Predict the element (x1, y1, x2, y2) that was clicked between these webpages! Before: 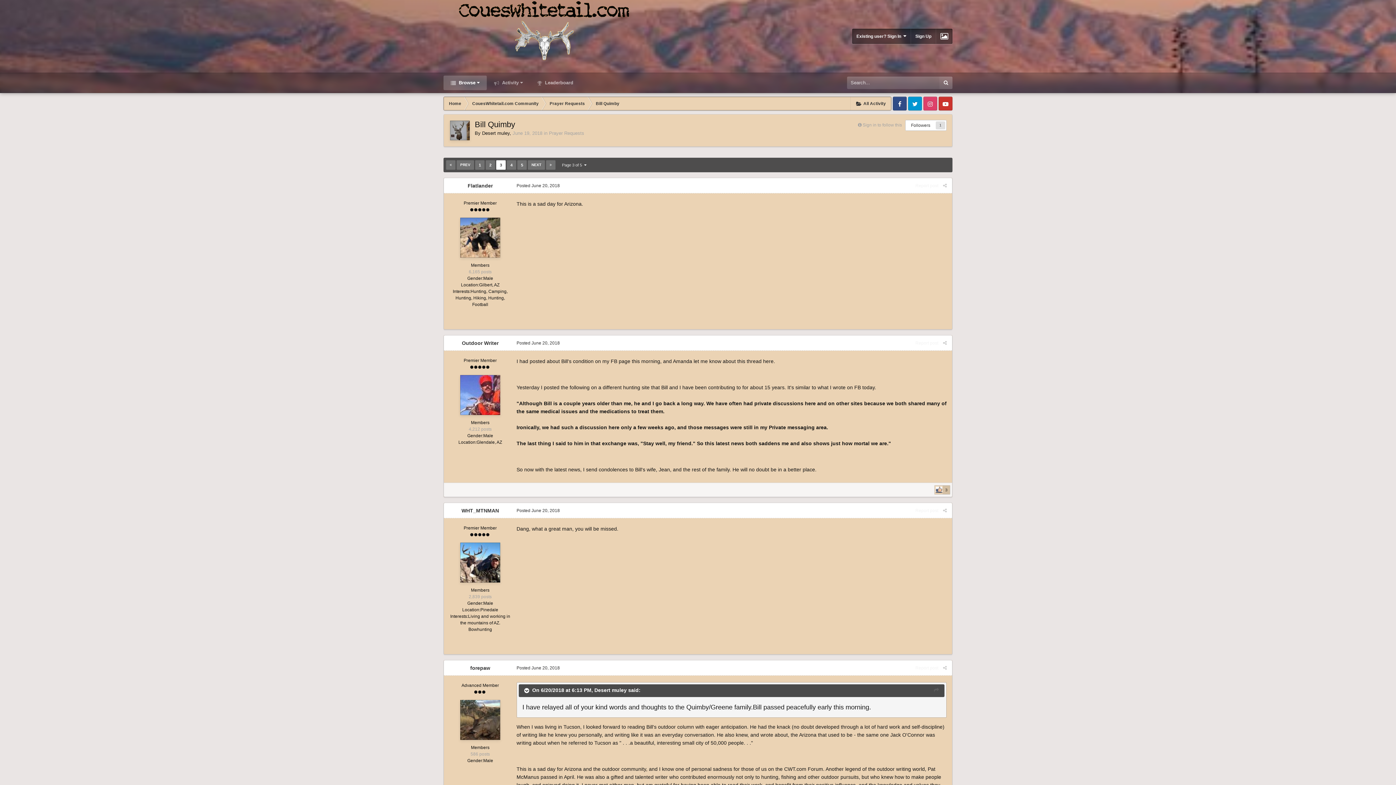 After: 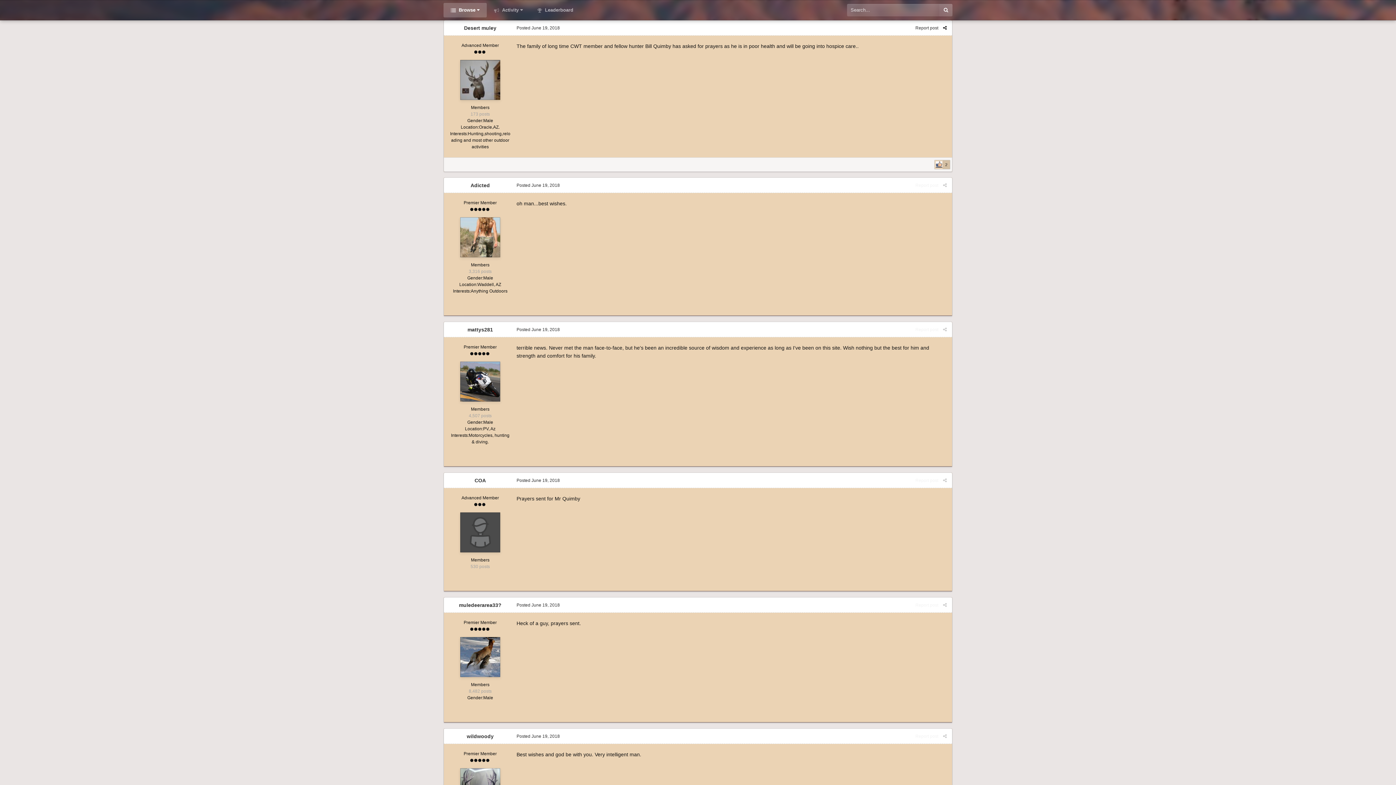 Action: bbox: (446, 160, 455, 169)